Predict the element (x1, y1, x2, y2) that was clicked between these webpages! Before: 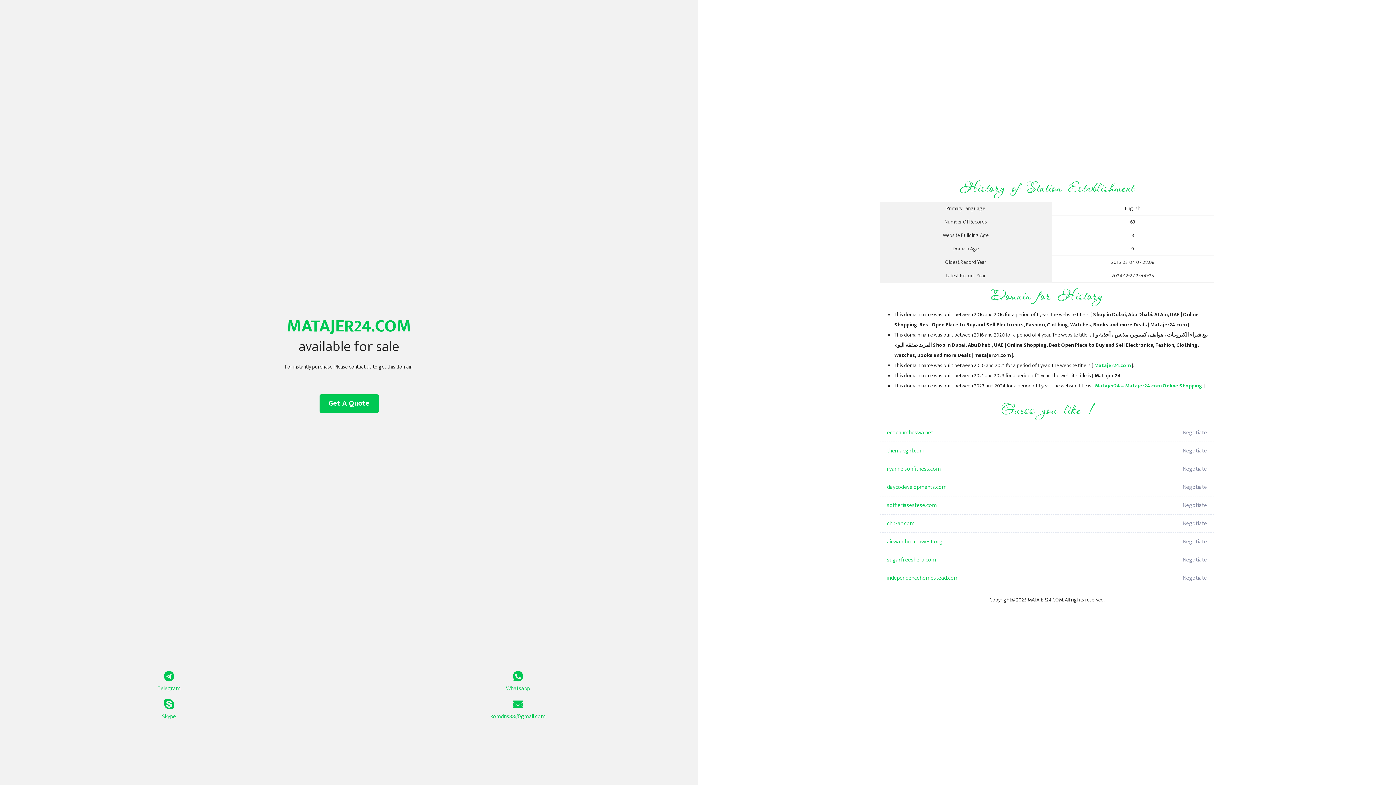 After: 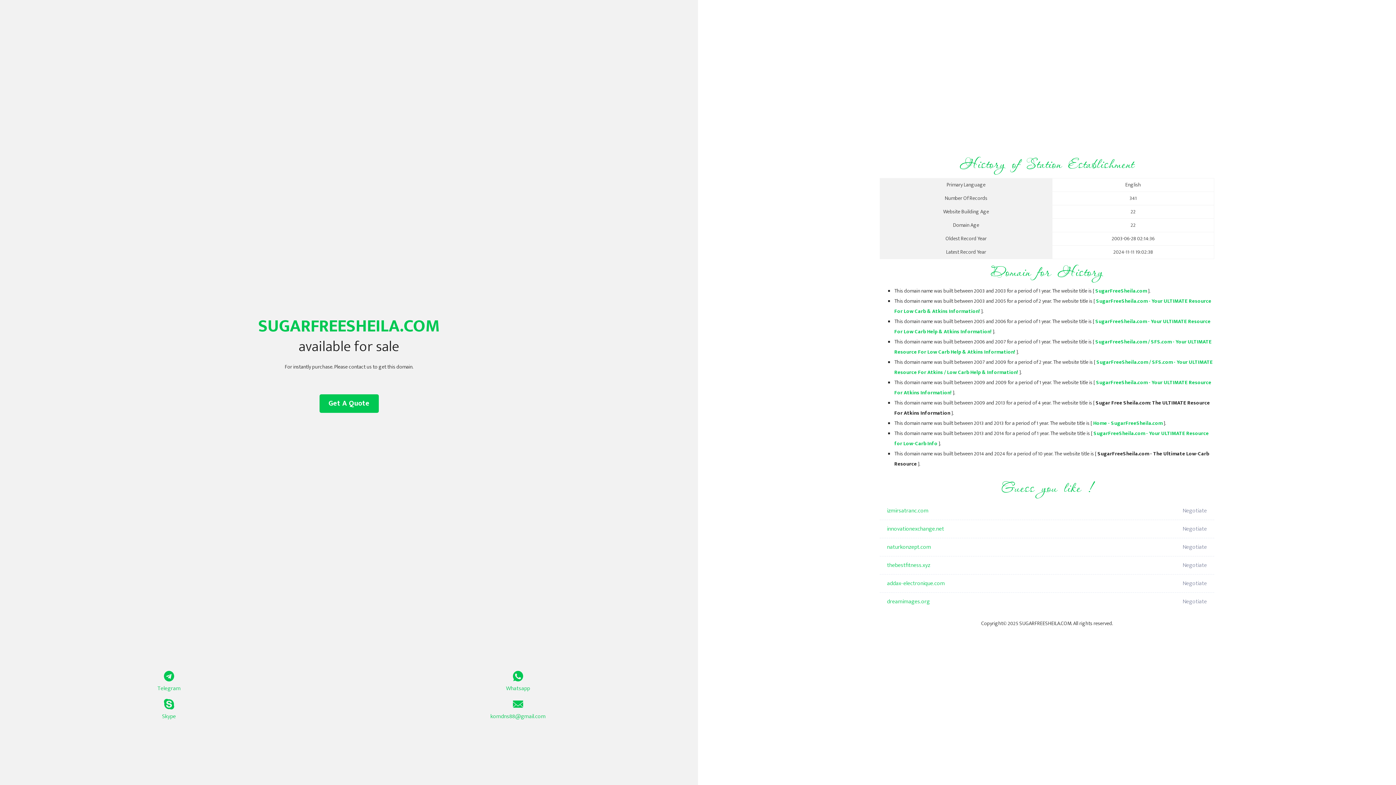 Action: label: sugarfreesheila.com bbox: (887, 551, 1098, 569)